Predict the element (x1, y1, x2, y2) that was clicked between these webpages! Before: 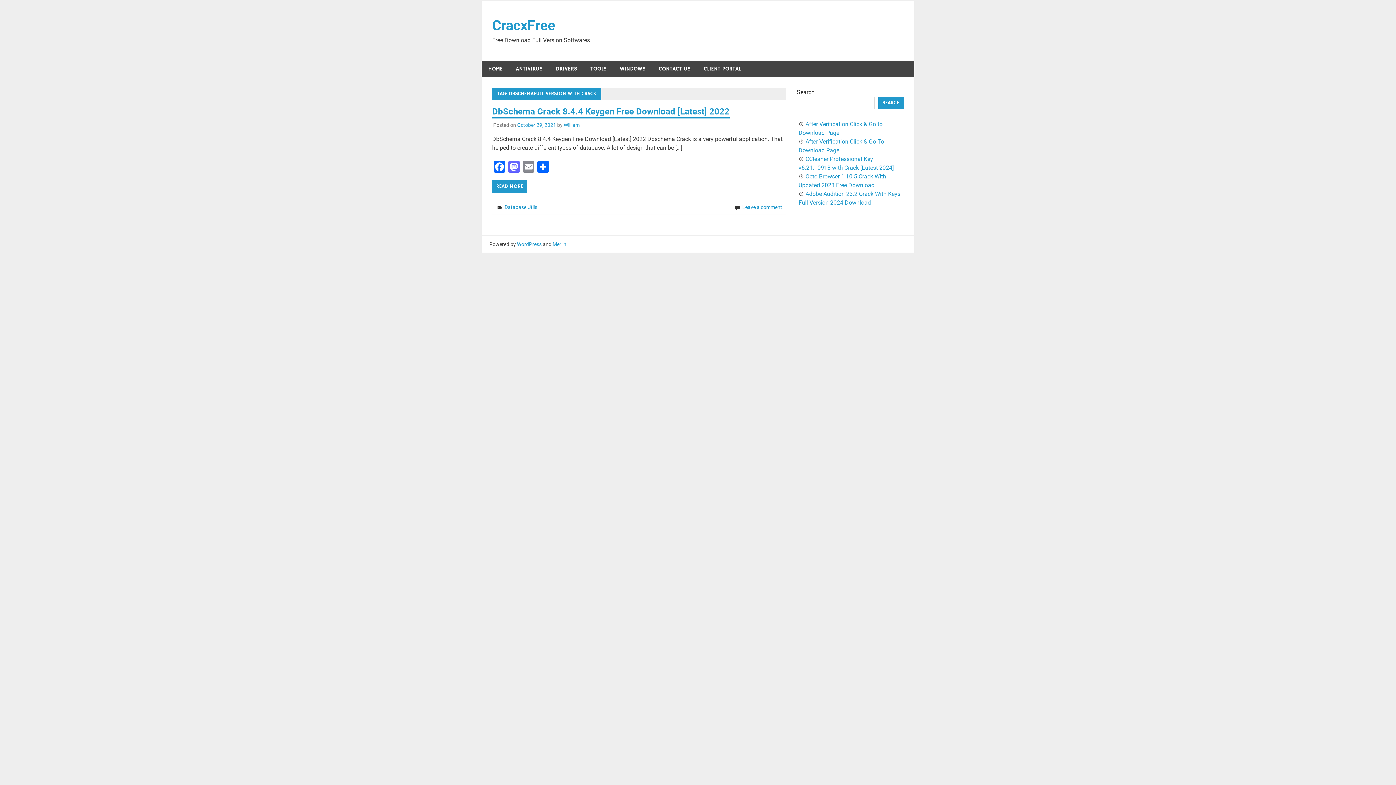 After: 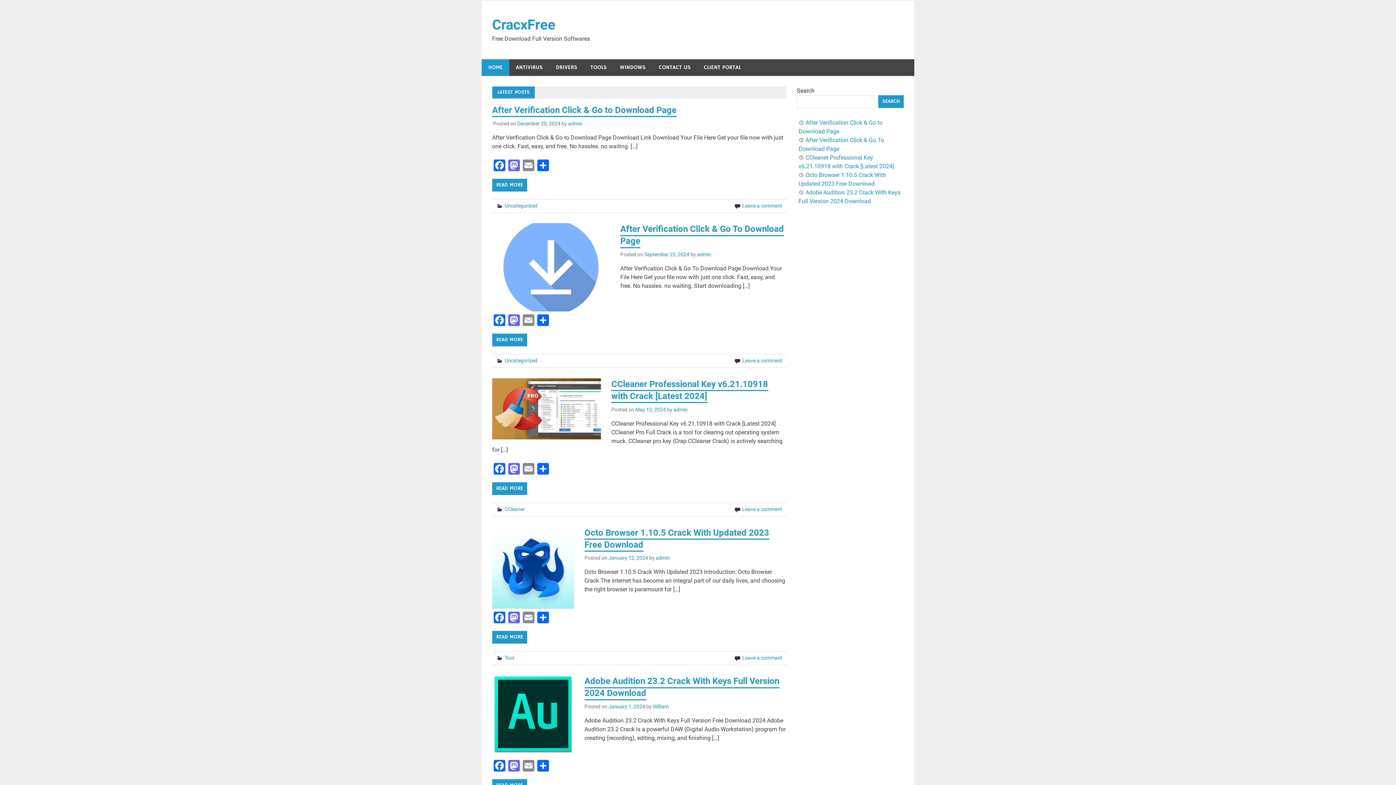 Action: label: CracxFree bbox: (492, 17, 555, 33)